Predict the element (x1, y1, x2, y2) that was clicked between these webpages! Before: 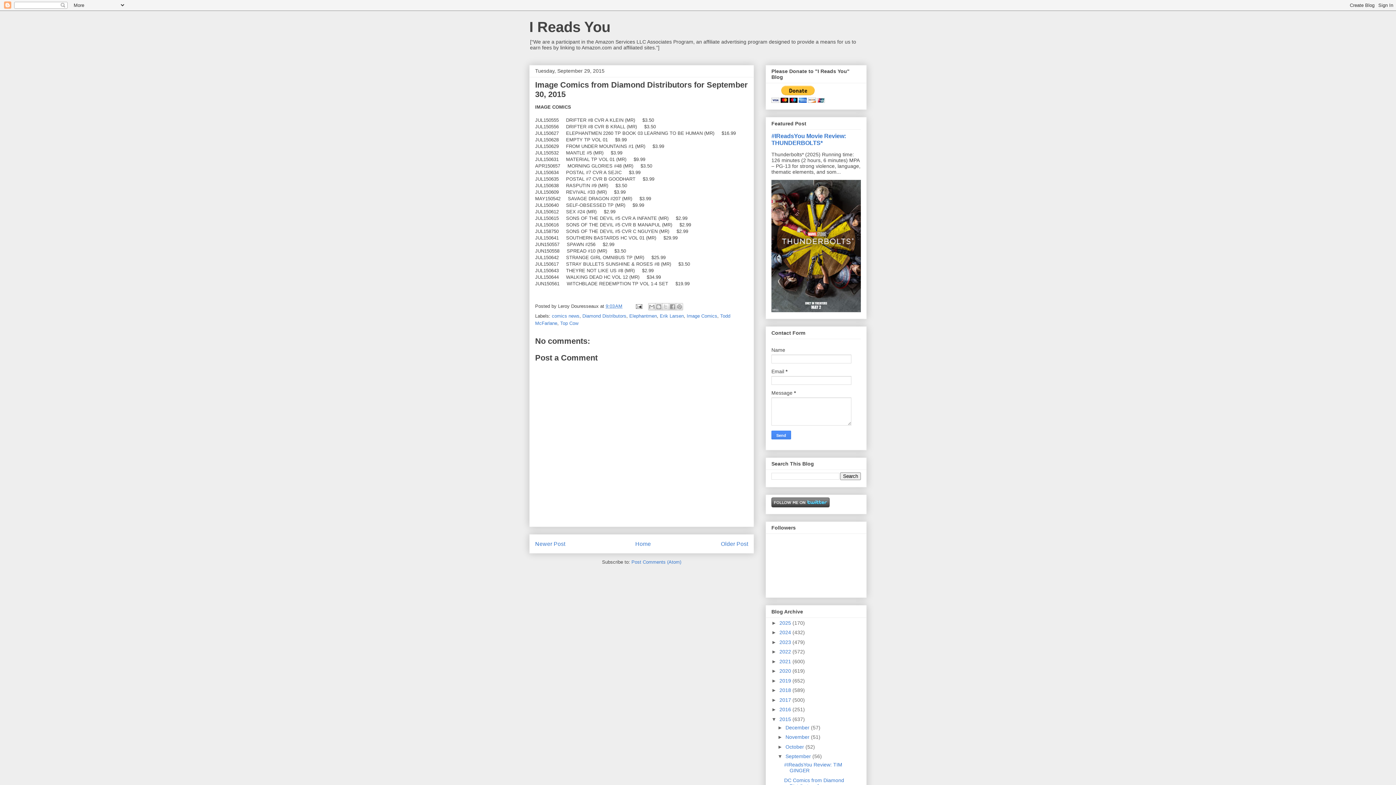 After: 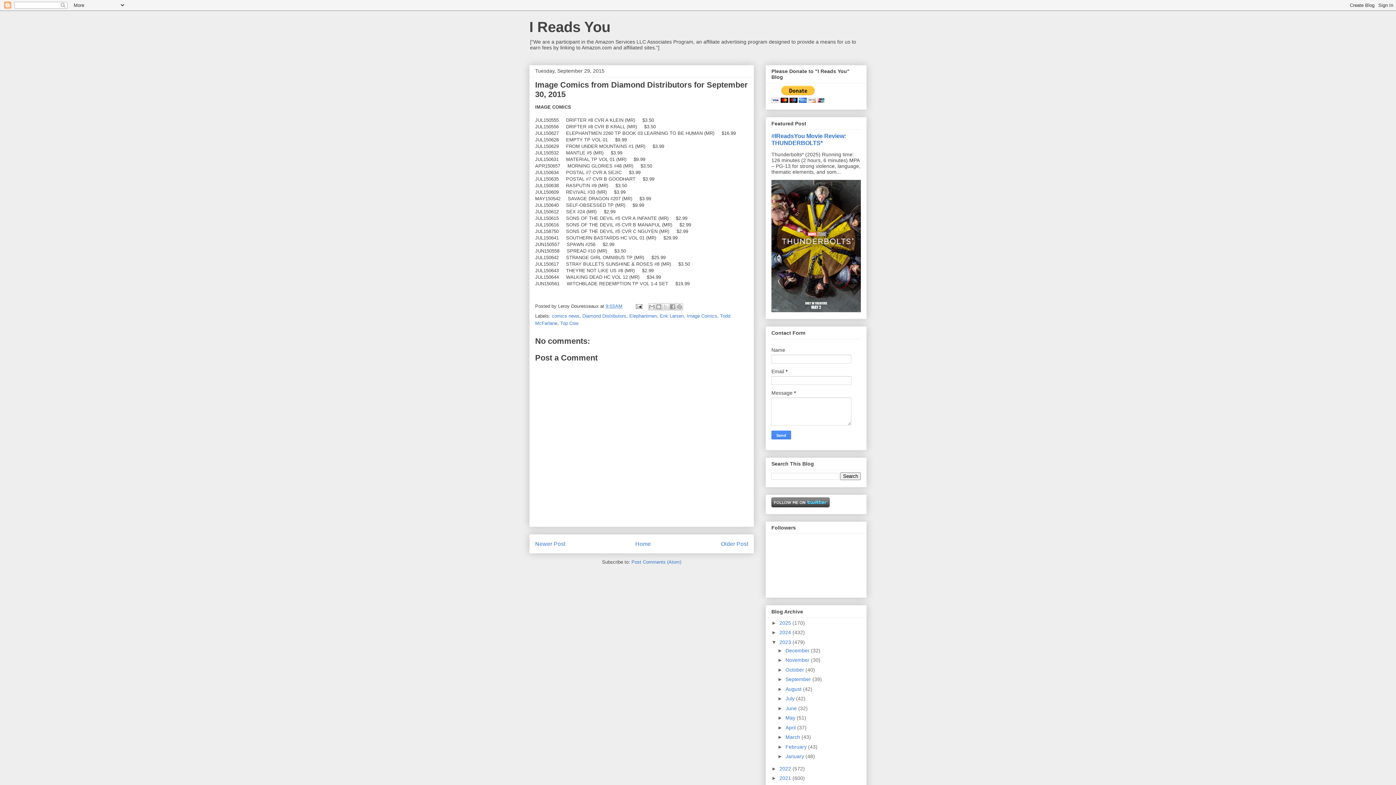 Action: label: ►   bbox: (771, 639, 779, 645)